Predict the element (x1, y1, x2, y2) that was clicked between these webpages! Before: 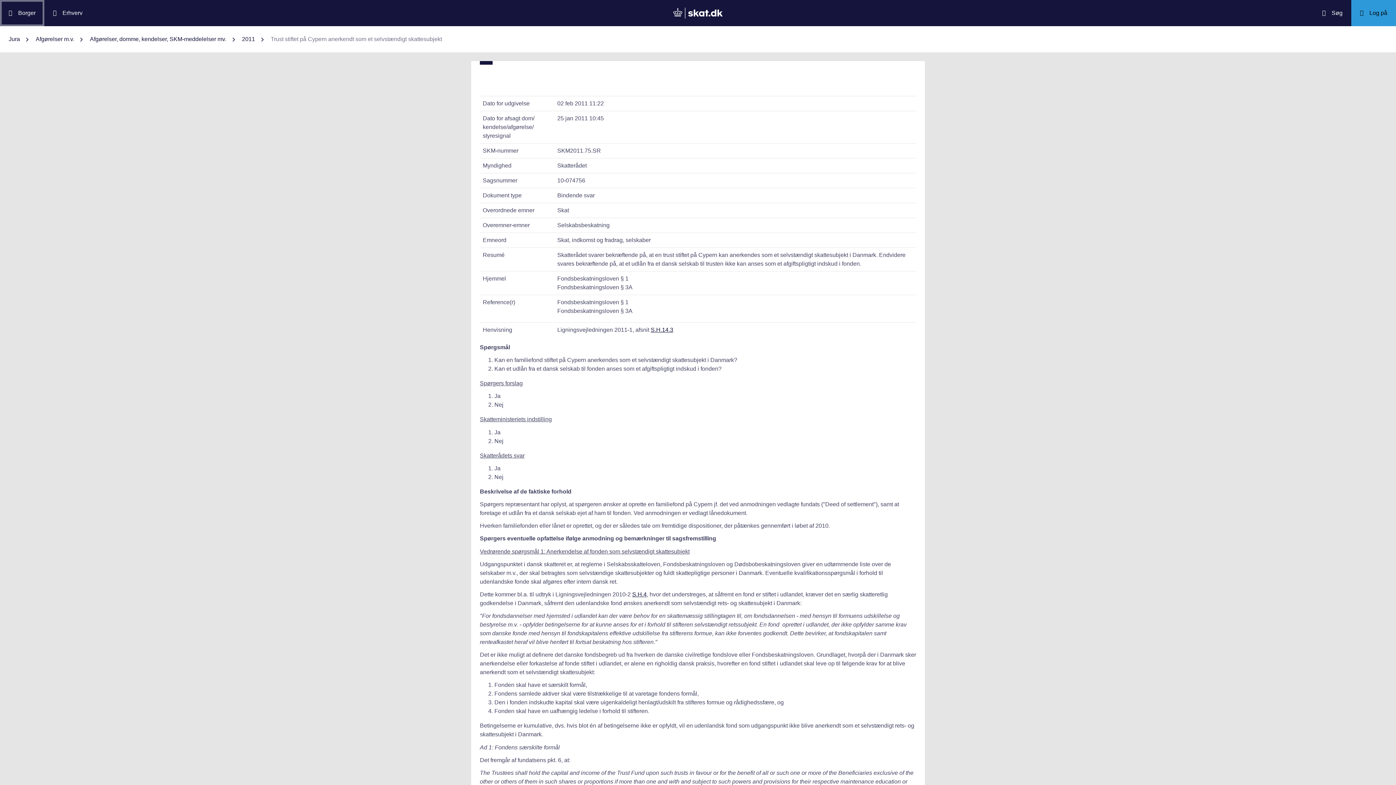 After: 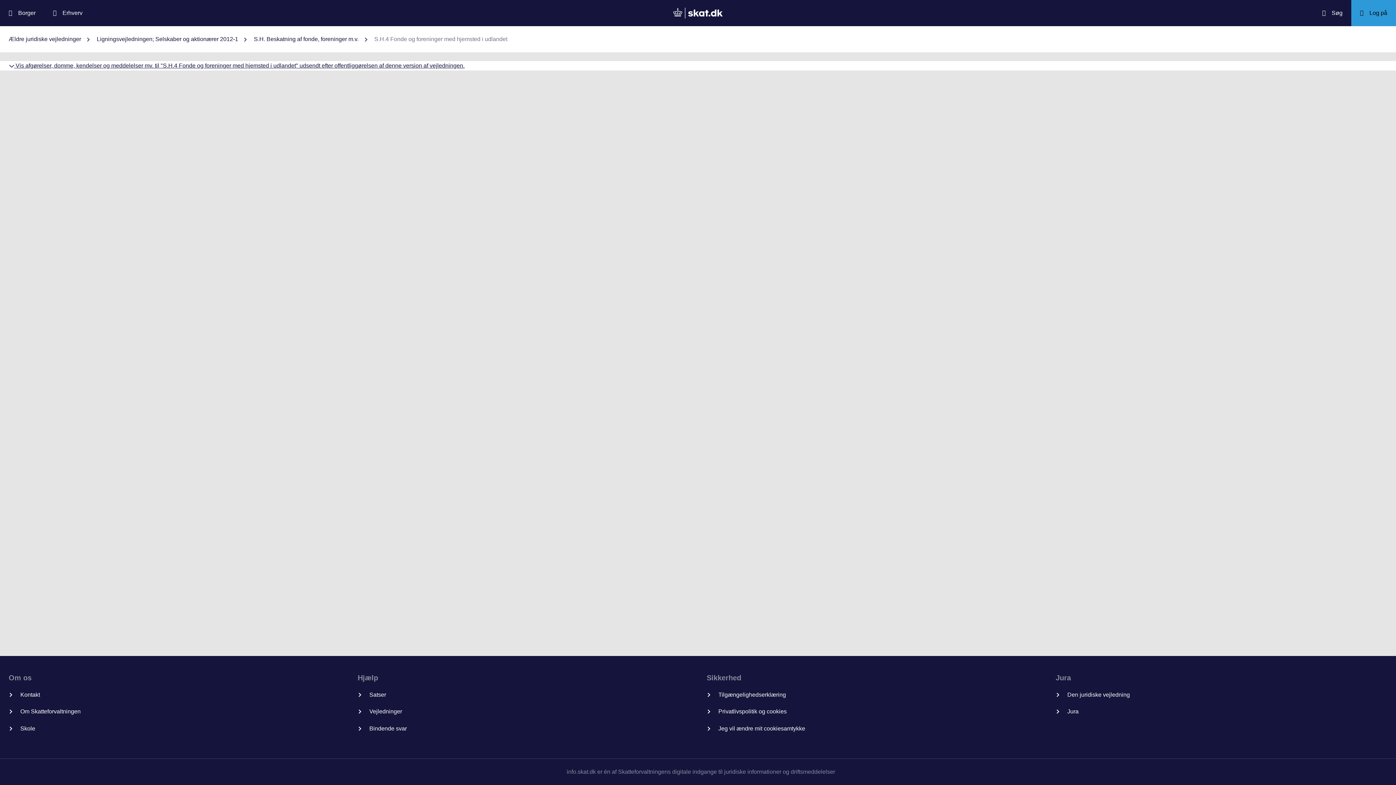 Action: label: S.H.14.3 bbox: (650, 326, 673, 333)